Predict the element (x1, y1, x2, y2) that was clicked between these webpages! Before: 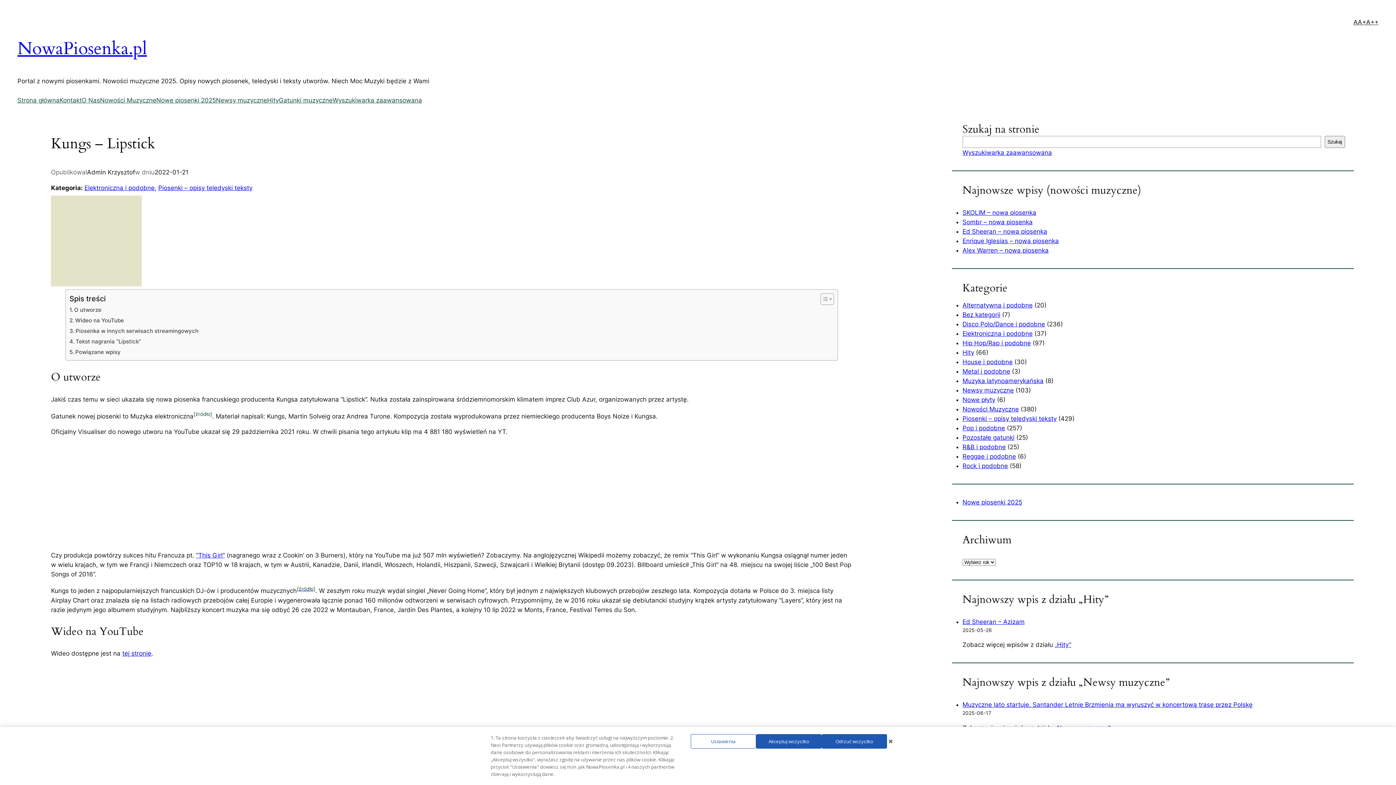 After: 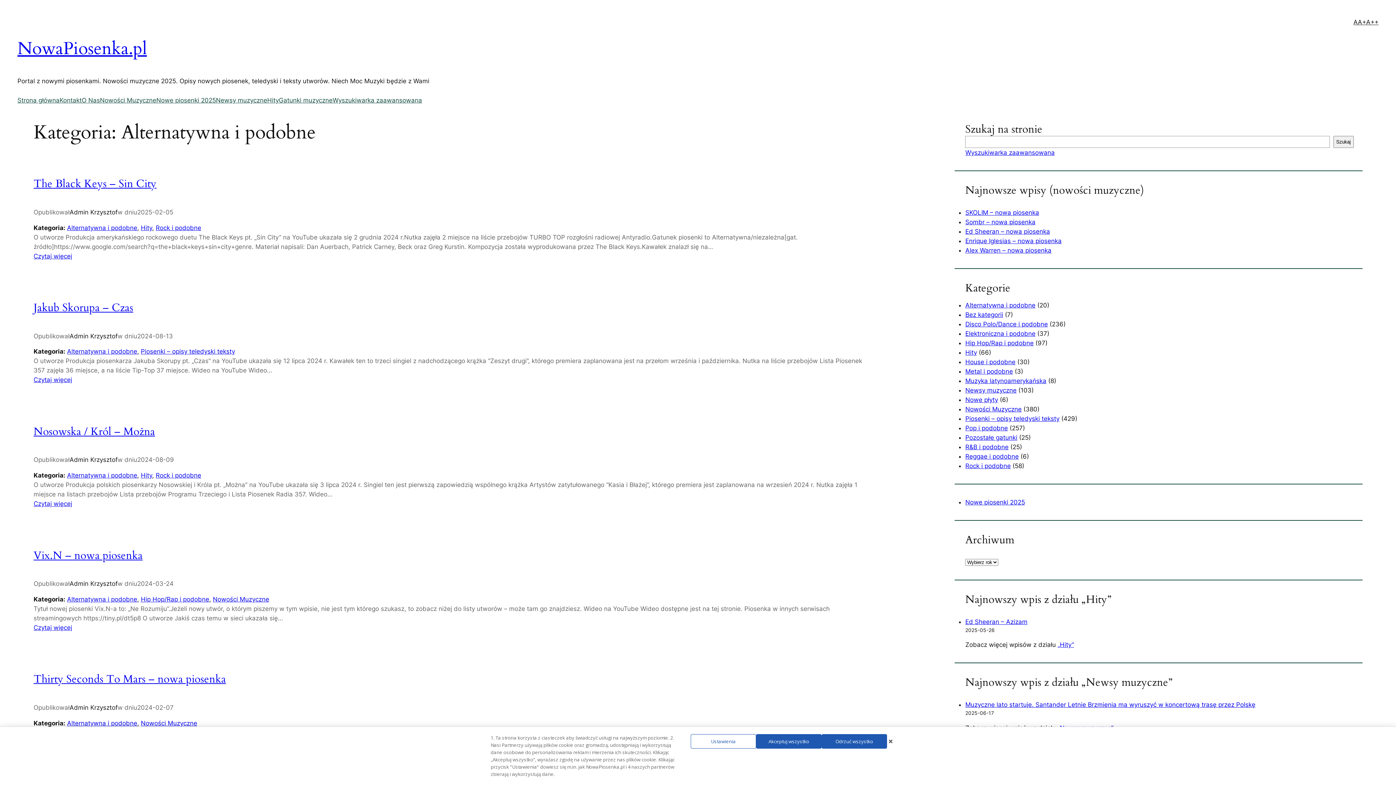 Action: label: Alternatywna i podobne bbox: (962, 301, 1032, 308)